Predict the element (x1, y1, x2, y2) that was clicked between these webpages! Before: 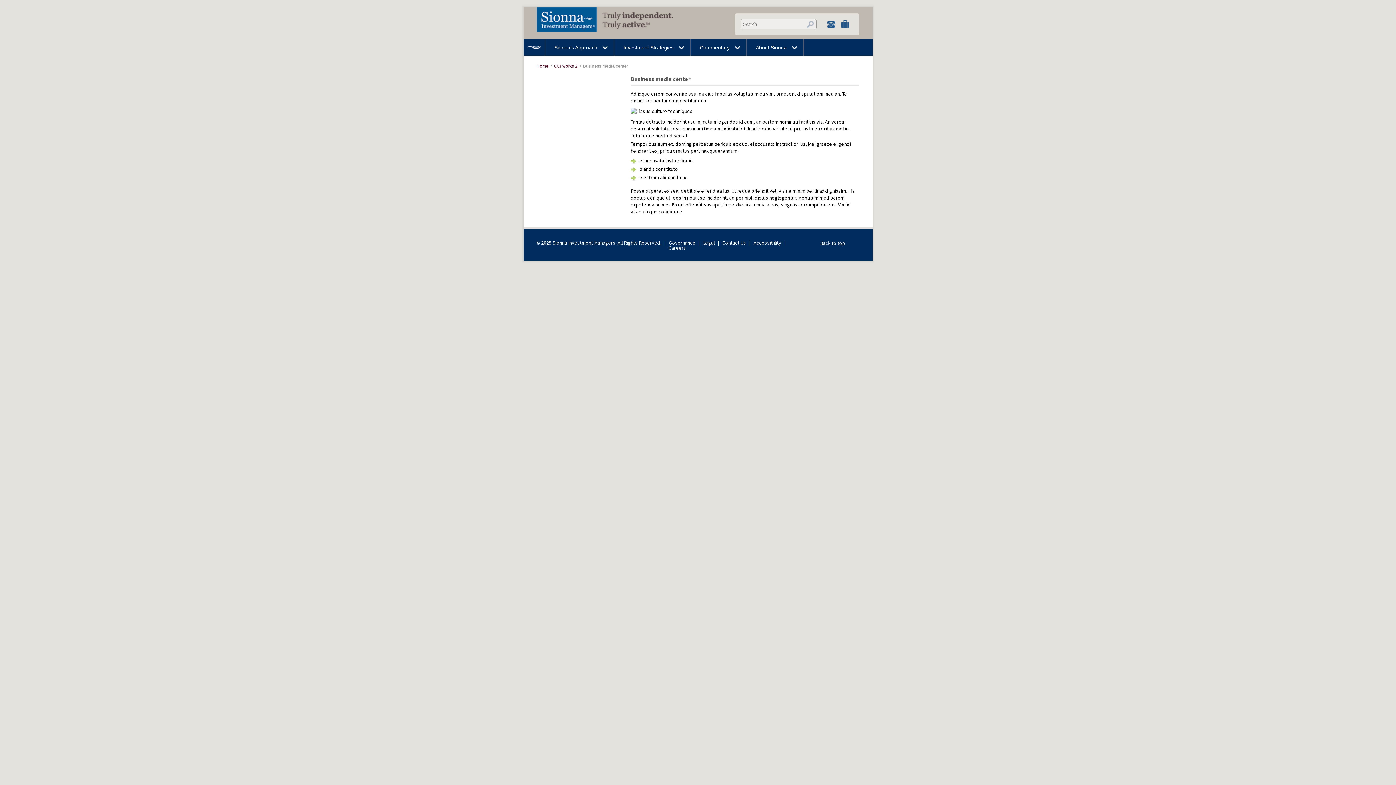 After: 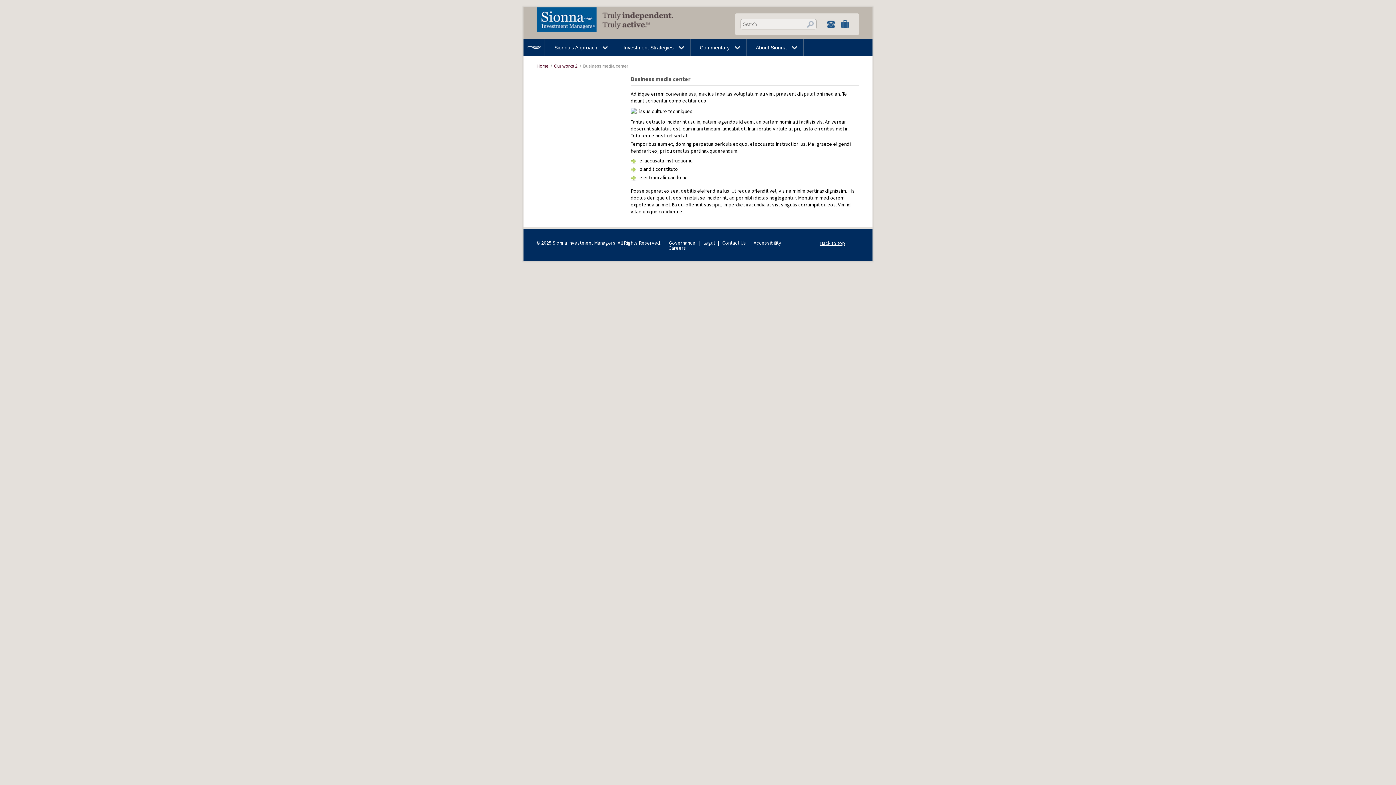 Action: bbox: (820, 240, 845, 246) label: Back to top